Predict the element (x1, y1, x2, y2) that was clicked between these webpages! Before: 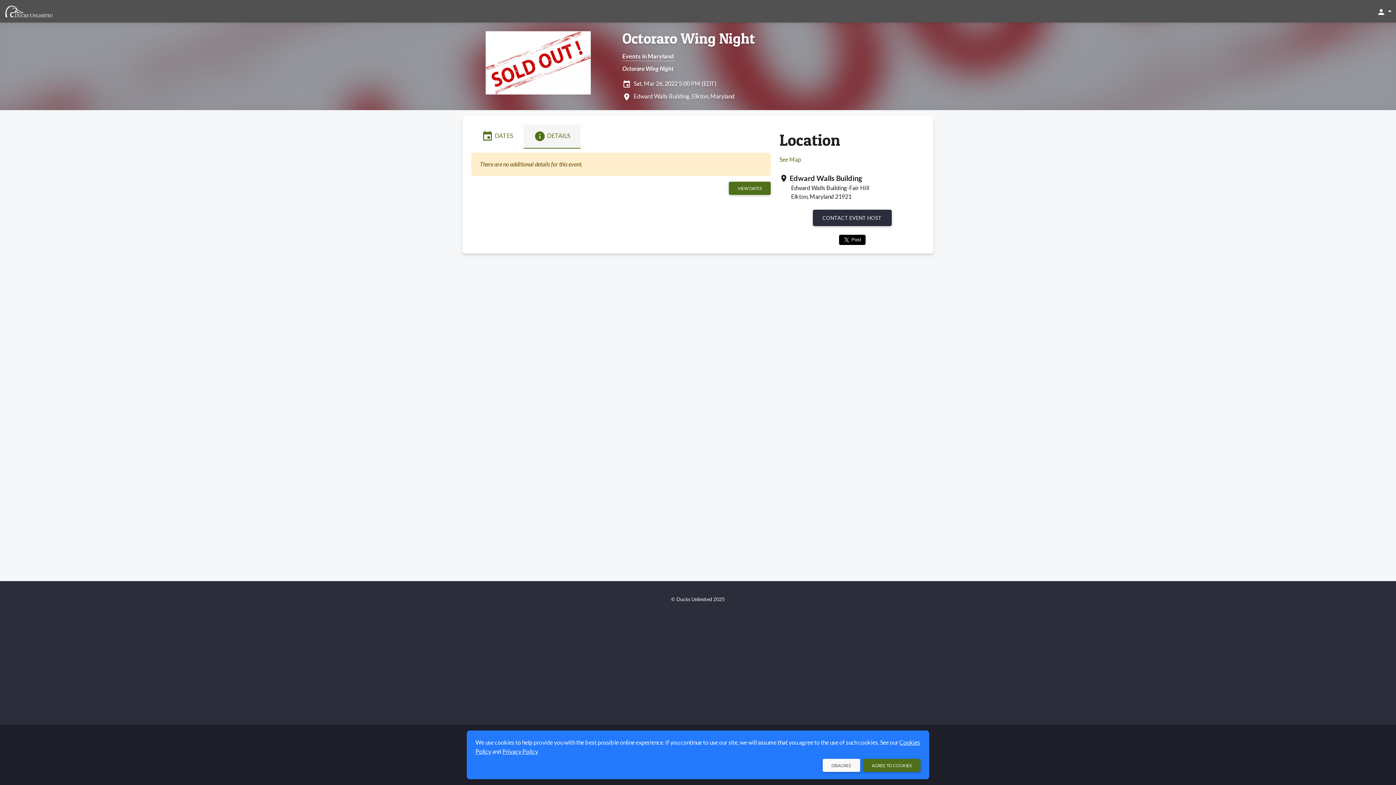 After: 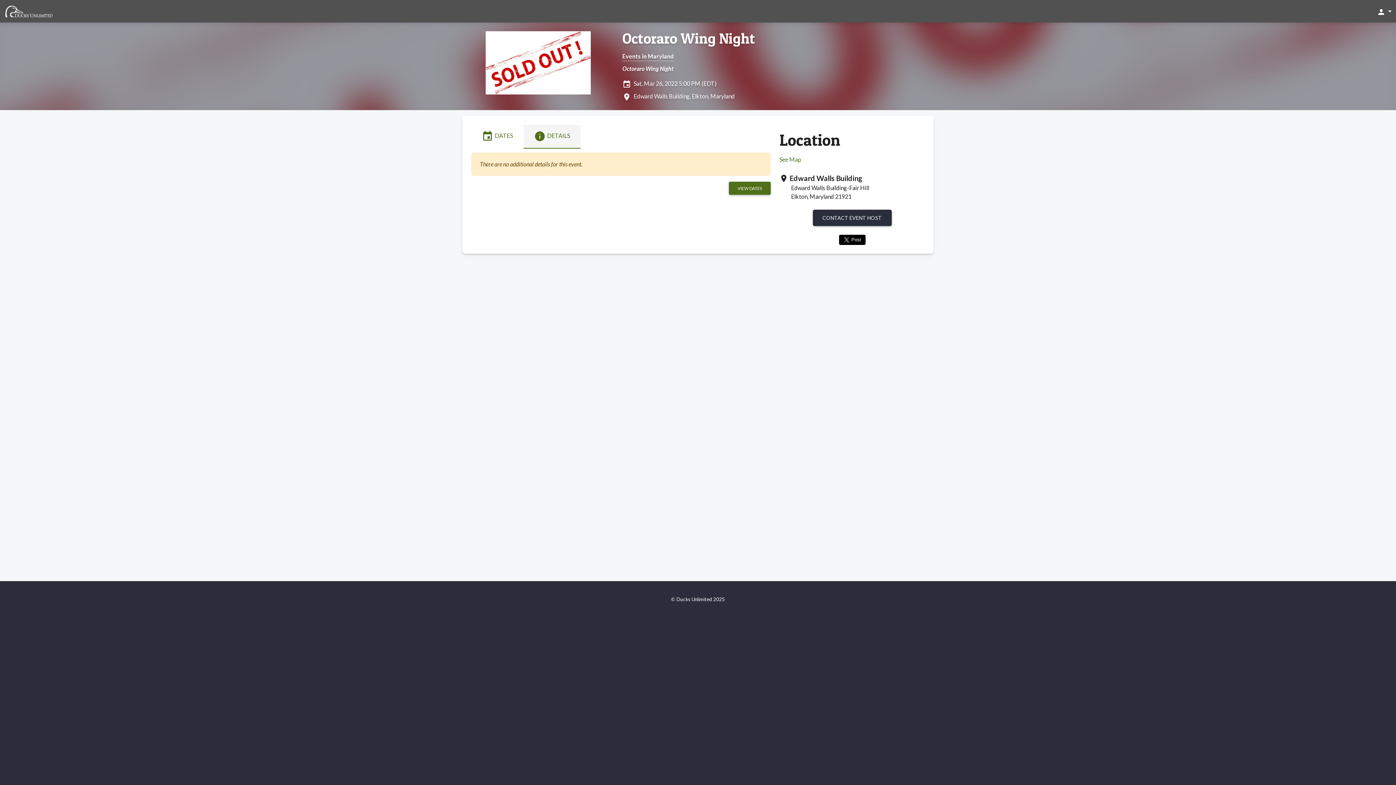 Action: label: AGREE TO COOKIES bbox: (863, 759, 920, 772)